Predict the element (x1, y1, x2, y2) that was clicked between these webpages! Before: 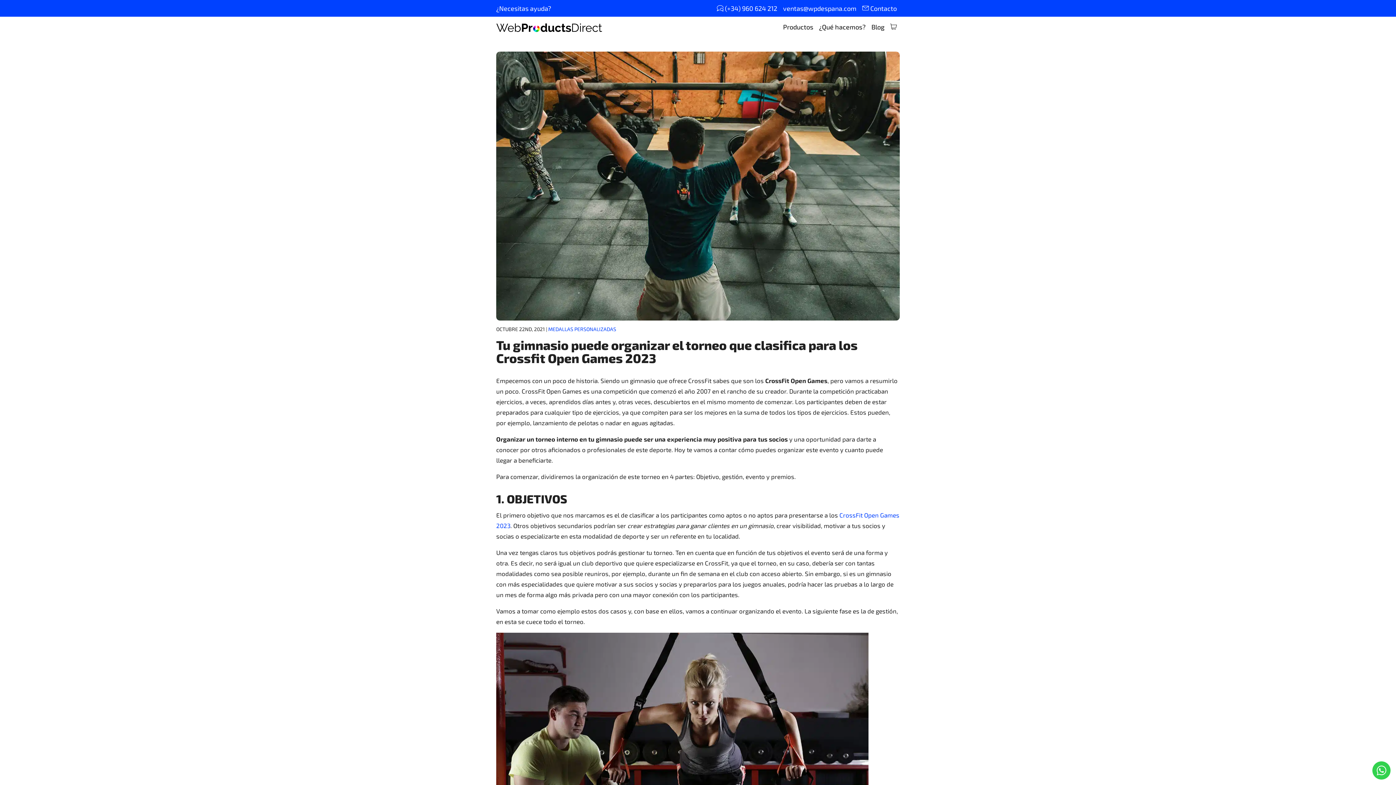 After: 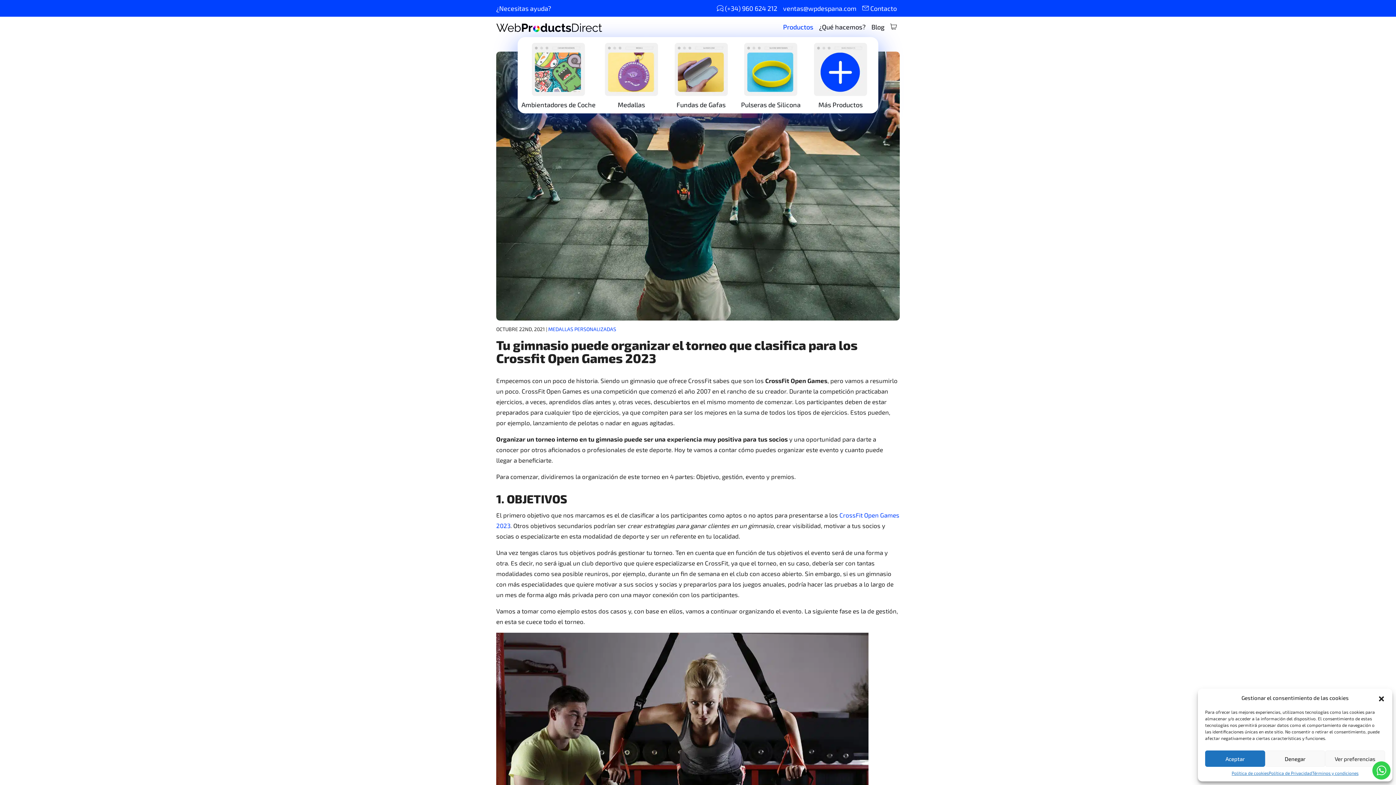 Action: bbox: (780, 19, 816, 34) label: Productos